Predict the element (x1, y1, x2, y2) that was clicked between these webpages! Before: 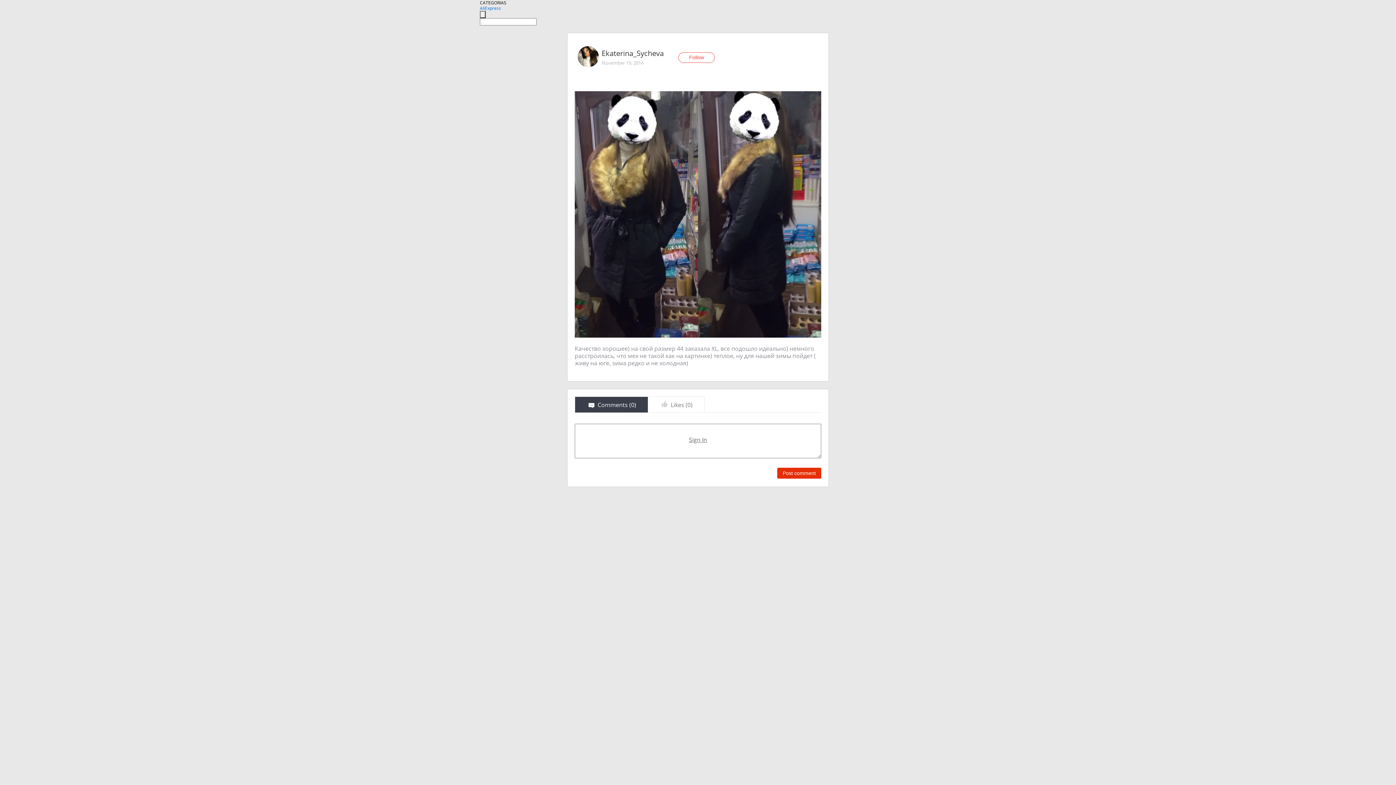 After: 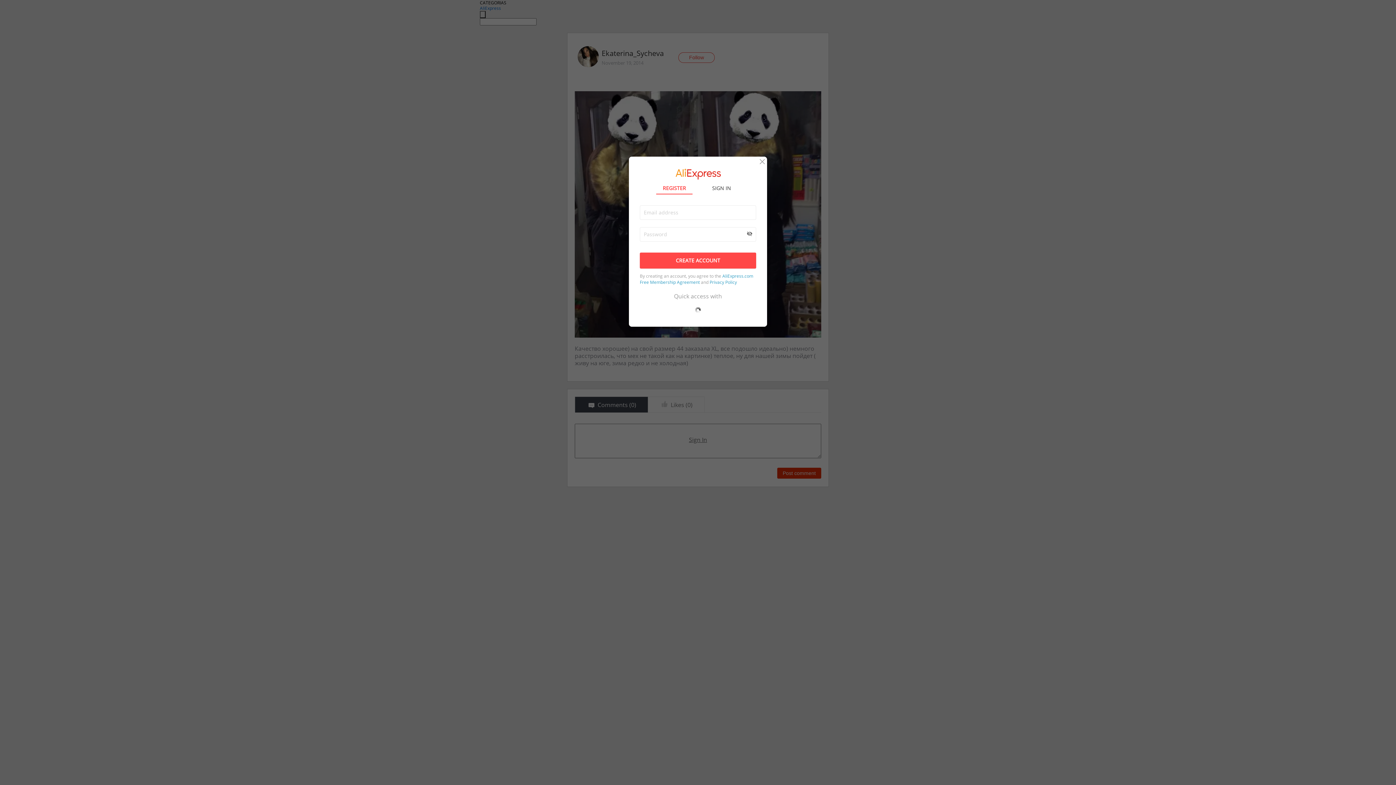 Action: bbox: (777, 467, 821, 478) label: Post comment